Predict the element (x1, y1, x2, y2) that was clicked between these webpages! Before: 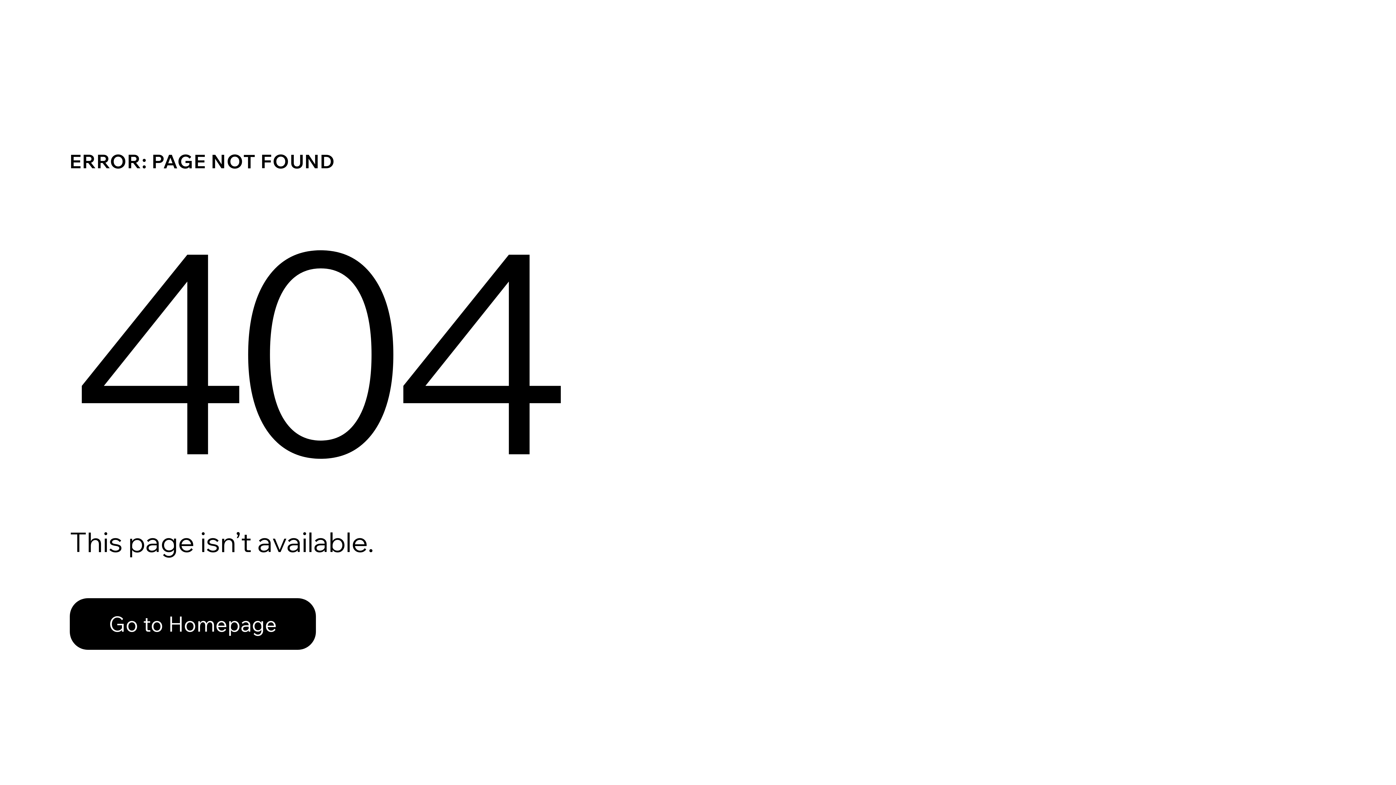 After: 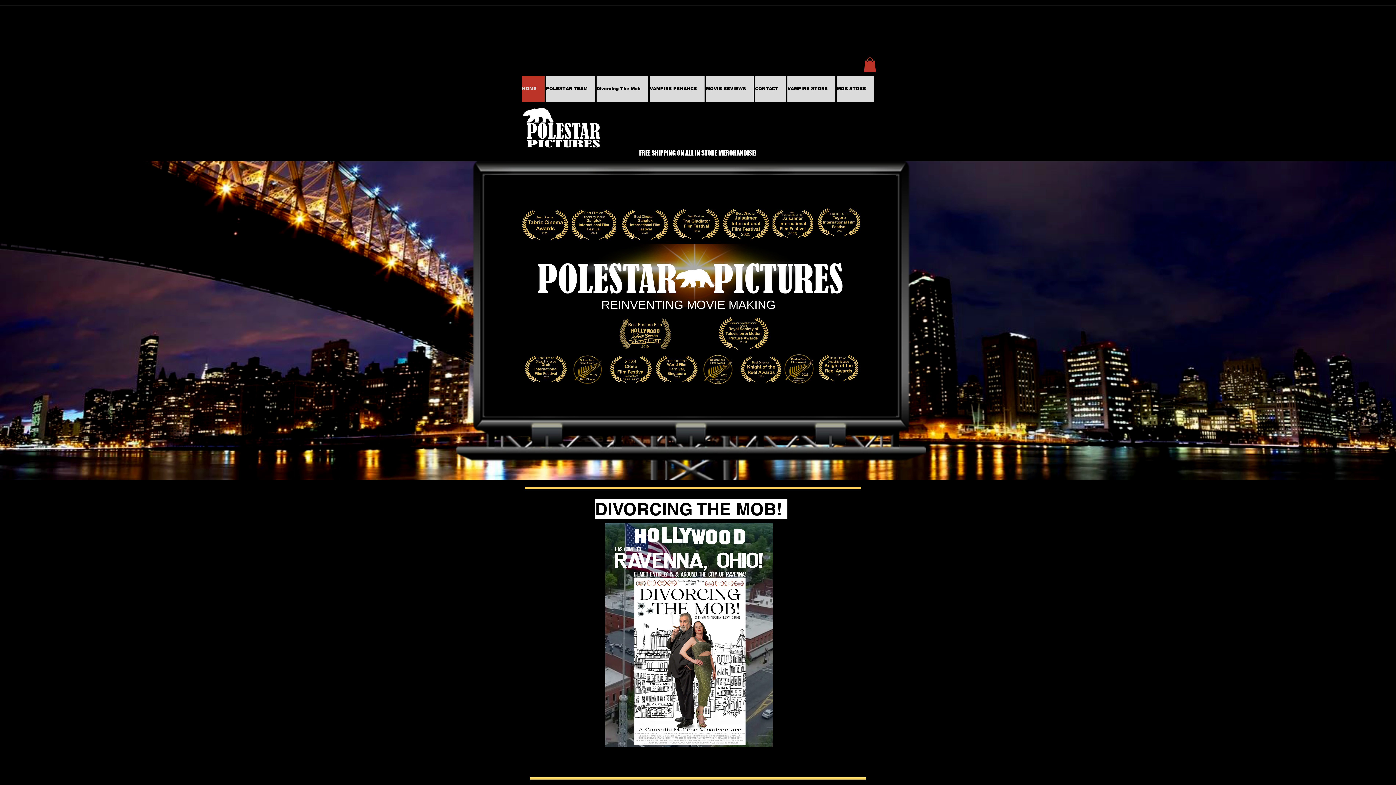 Action: label: Go to Homepage bbox: (69, 598, 316, 650)